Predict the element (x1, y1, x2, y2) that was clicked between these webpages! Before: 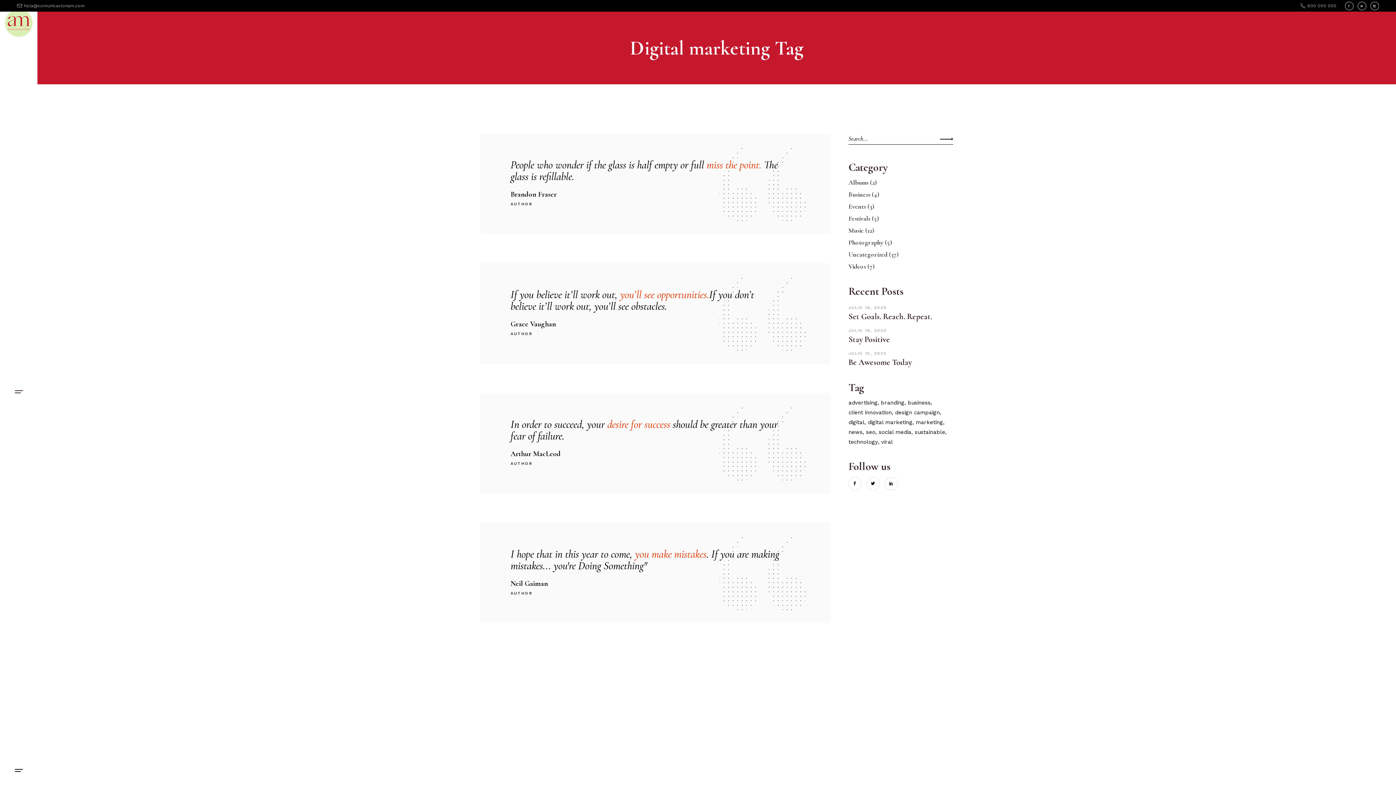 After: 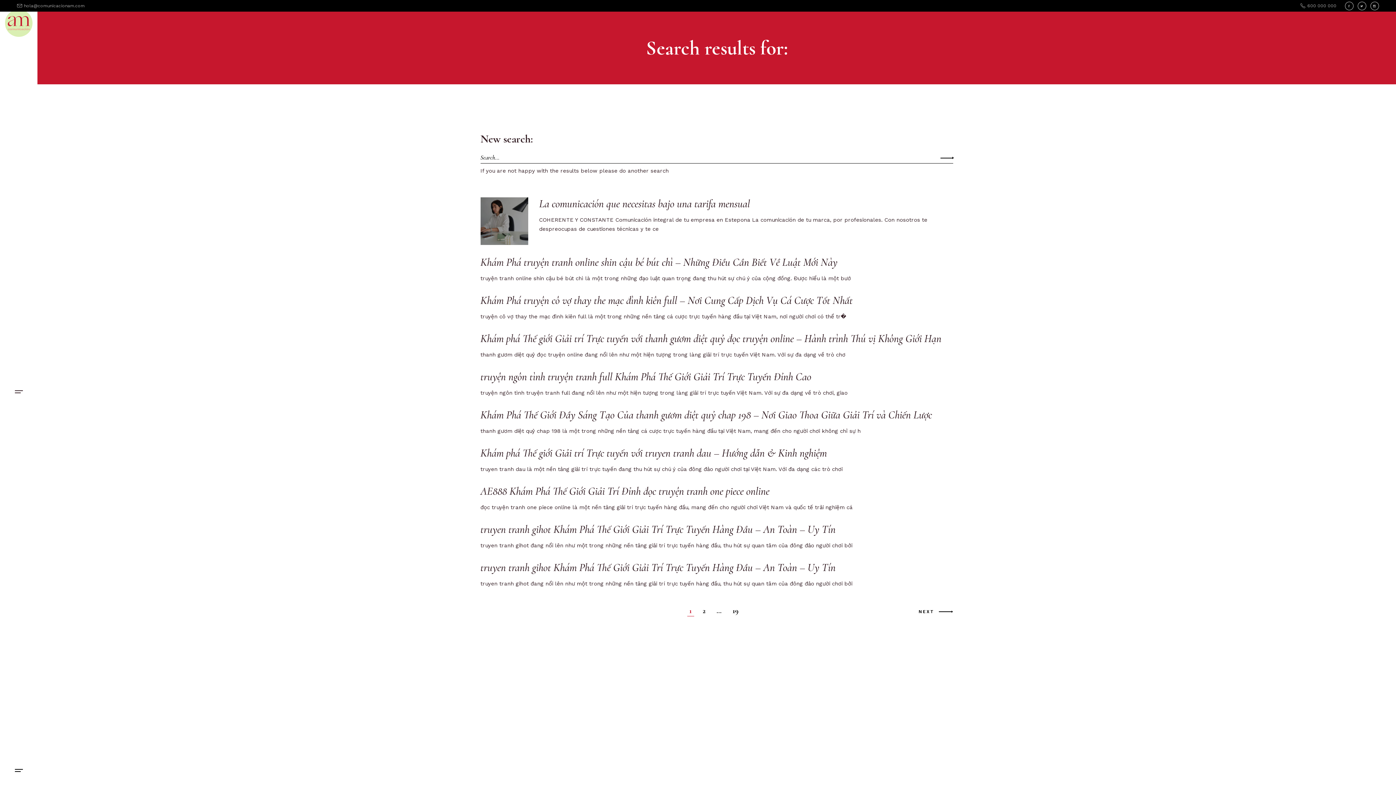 Action: bbox: (935, 133, 953, 144)